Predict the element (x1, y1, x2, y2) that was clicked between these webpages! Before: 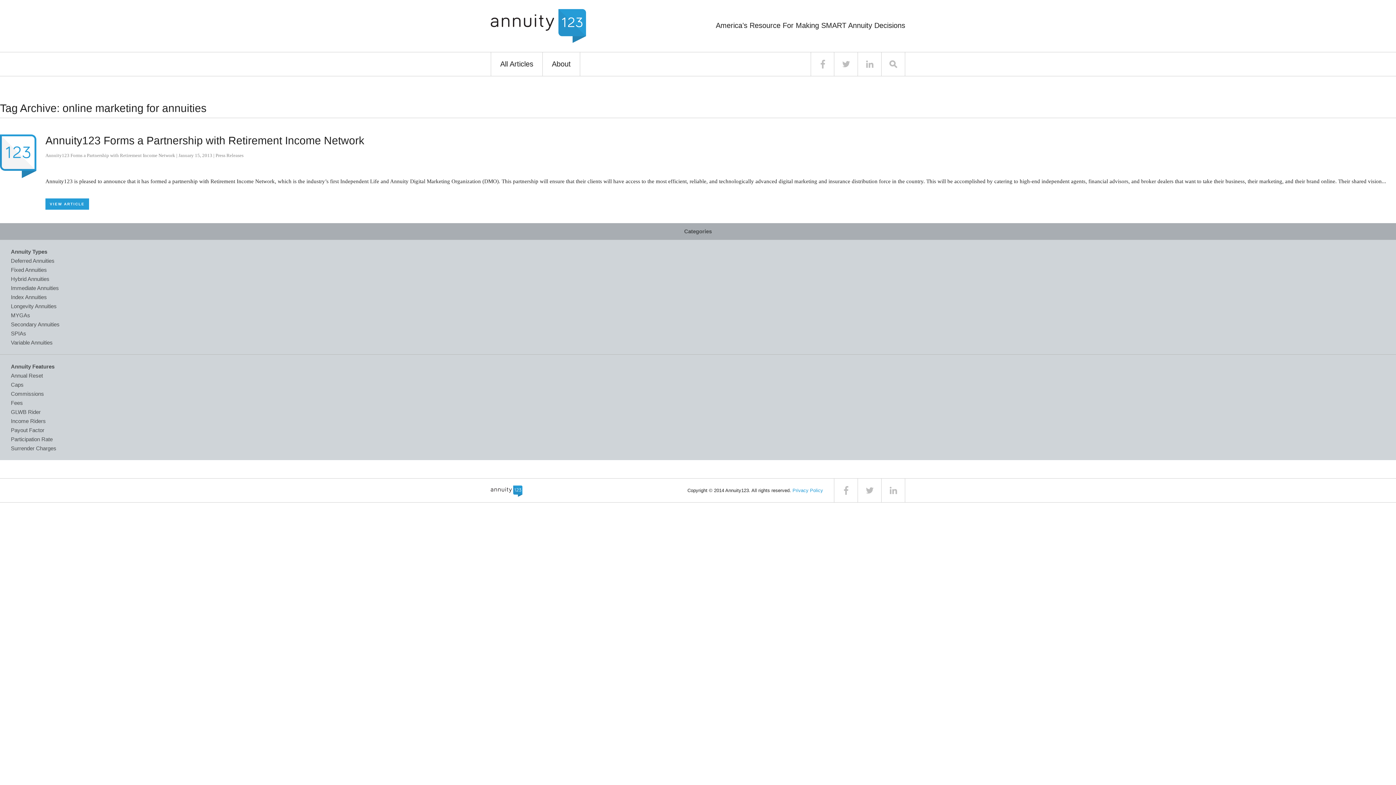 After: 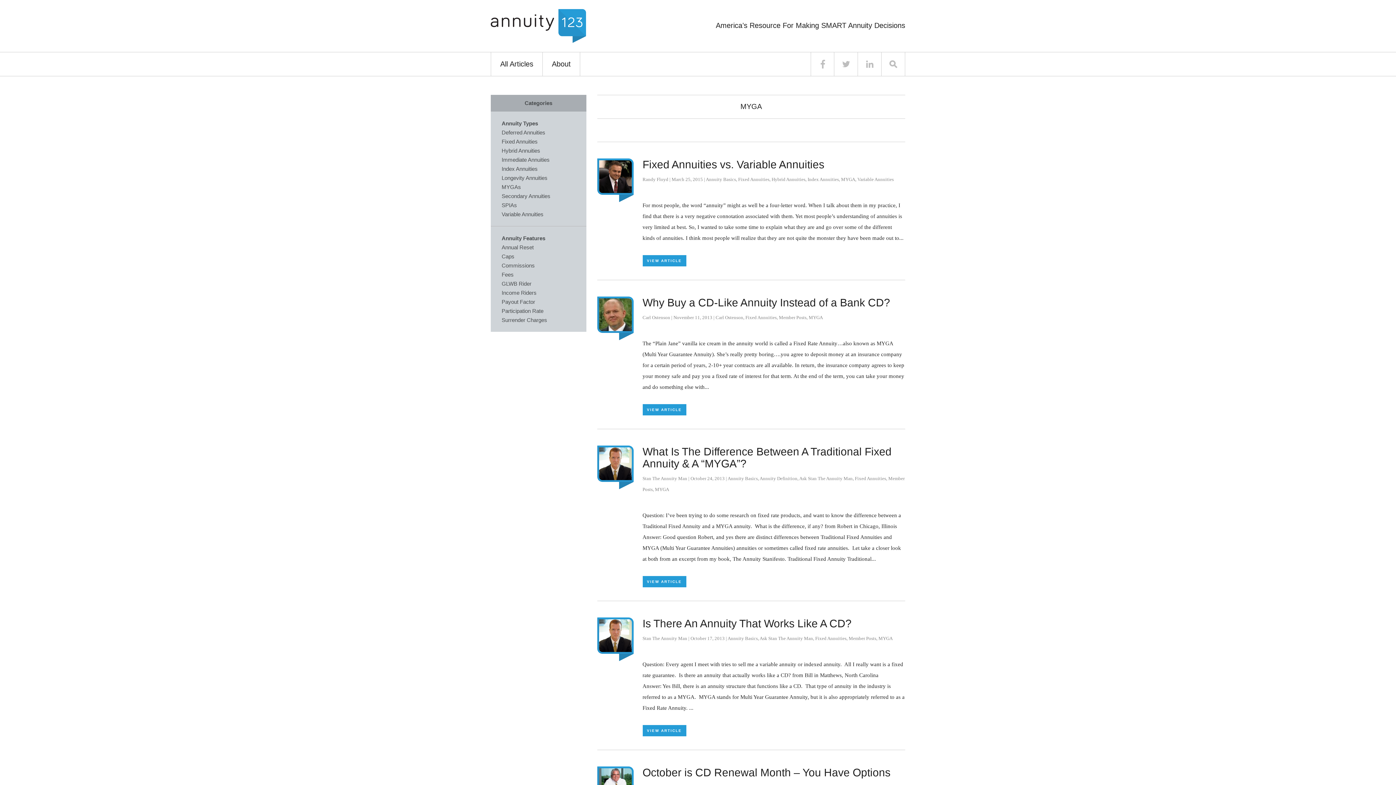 Action: bbox: (10, 312, 30, 318) label: MYGAs